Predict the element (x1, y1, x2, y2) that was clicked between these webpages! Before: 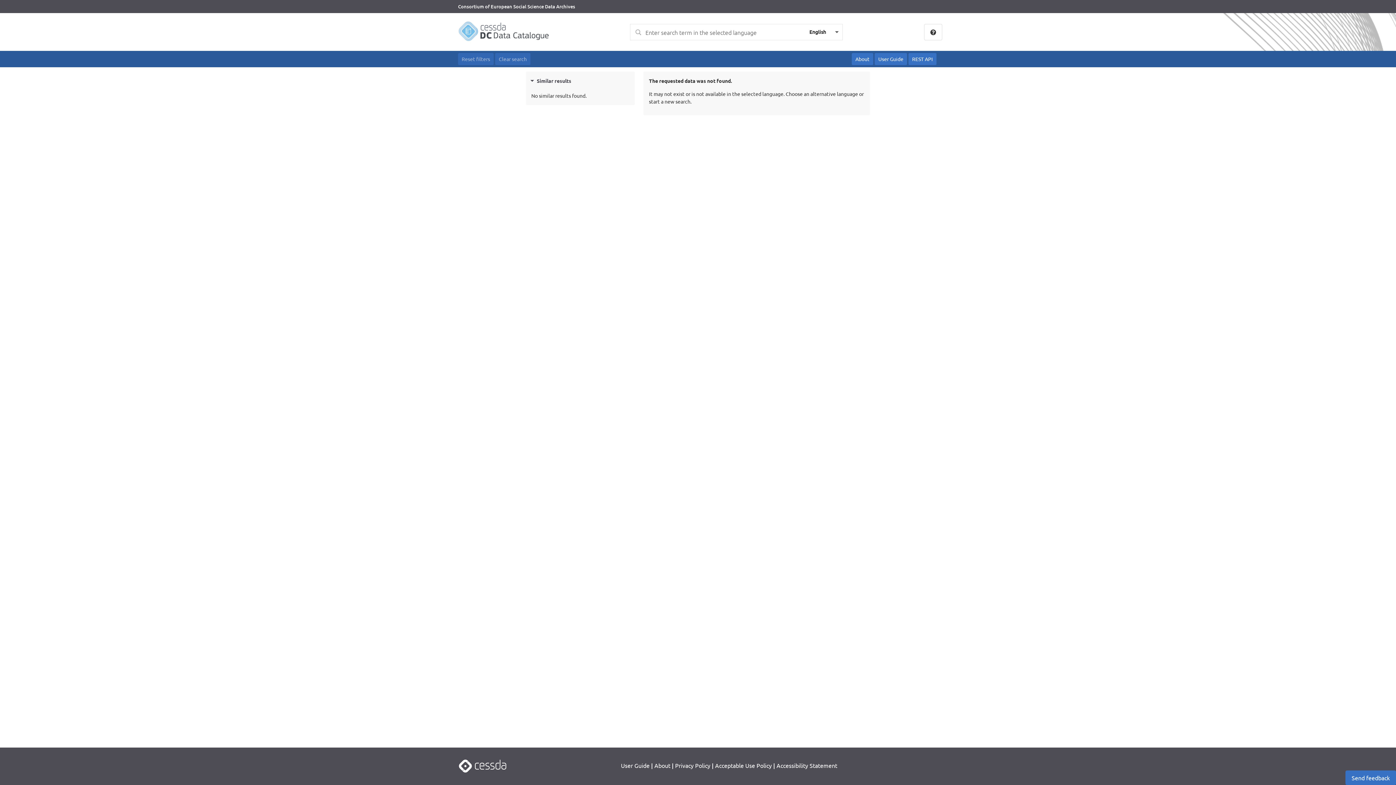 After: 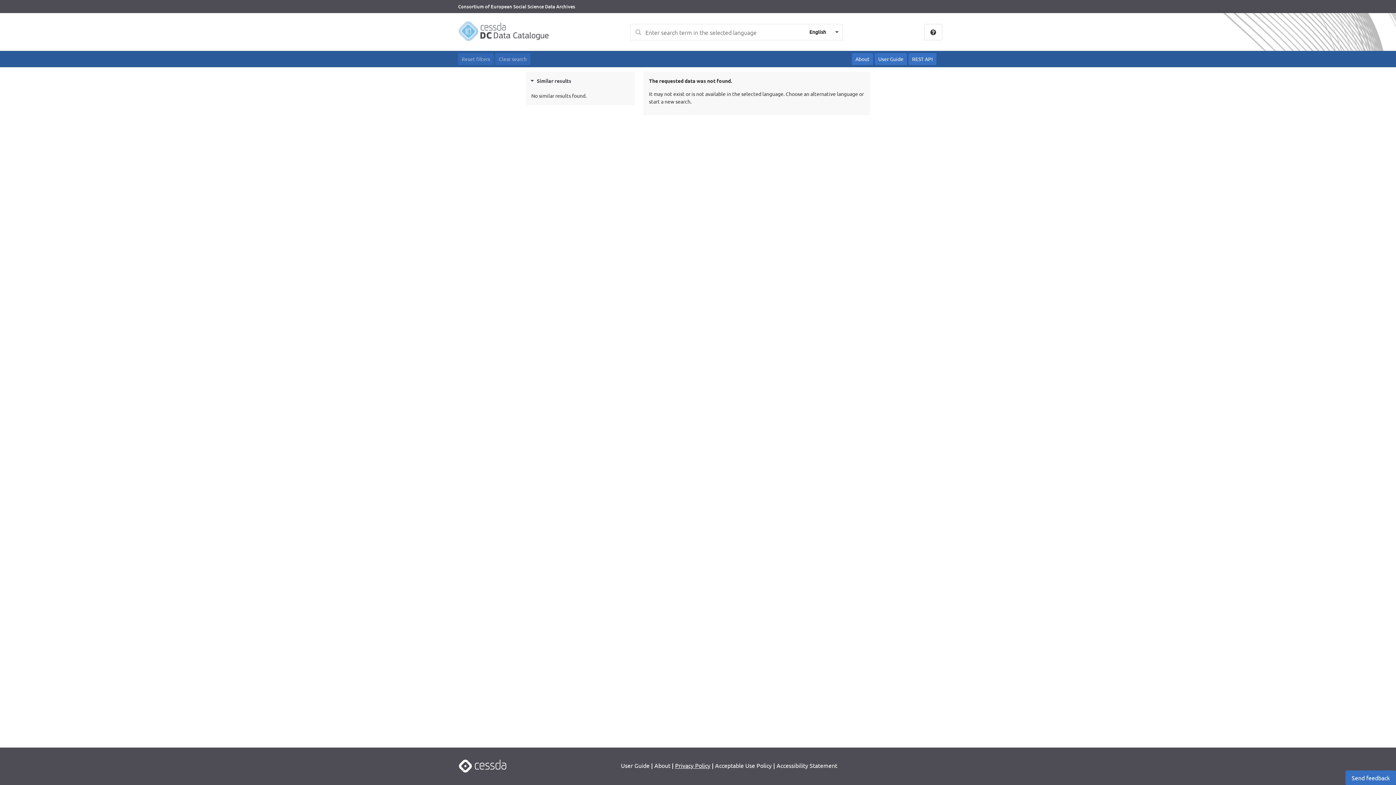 Action: label: Privacy Policy bbox: (675, 761, 710, 770)